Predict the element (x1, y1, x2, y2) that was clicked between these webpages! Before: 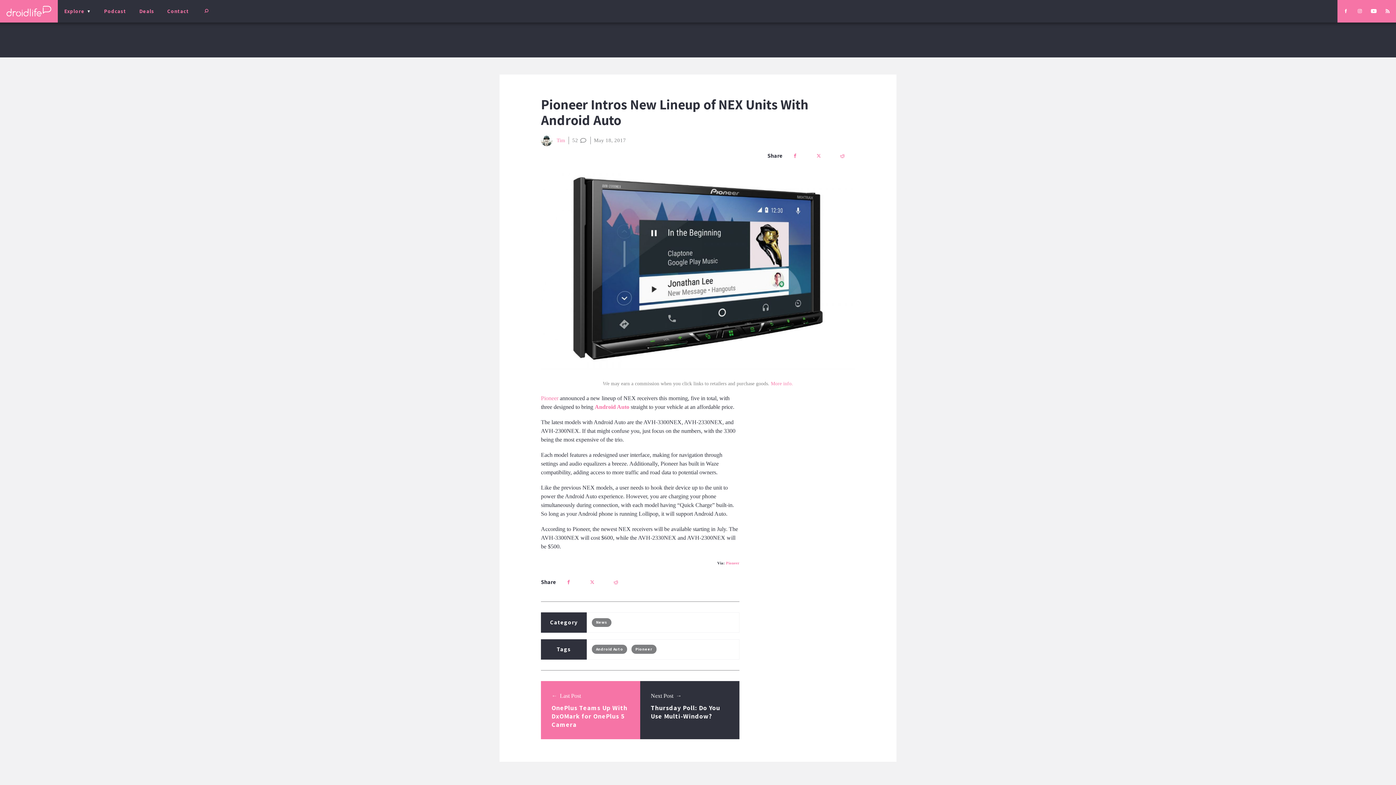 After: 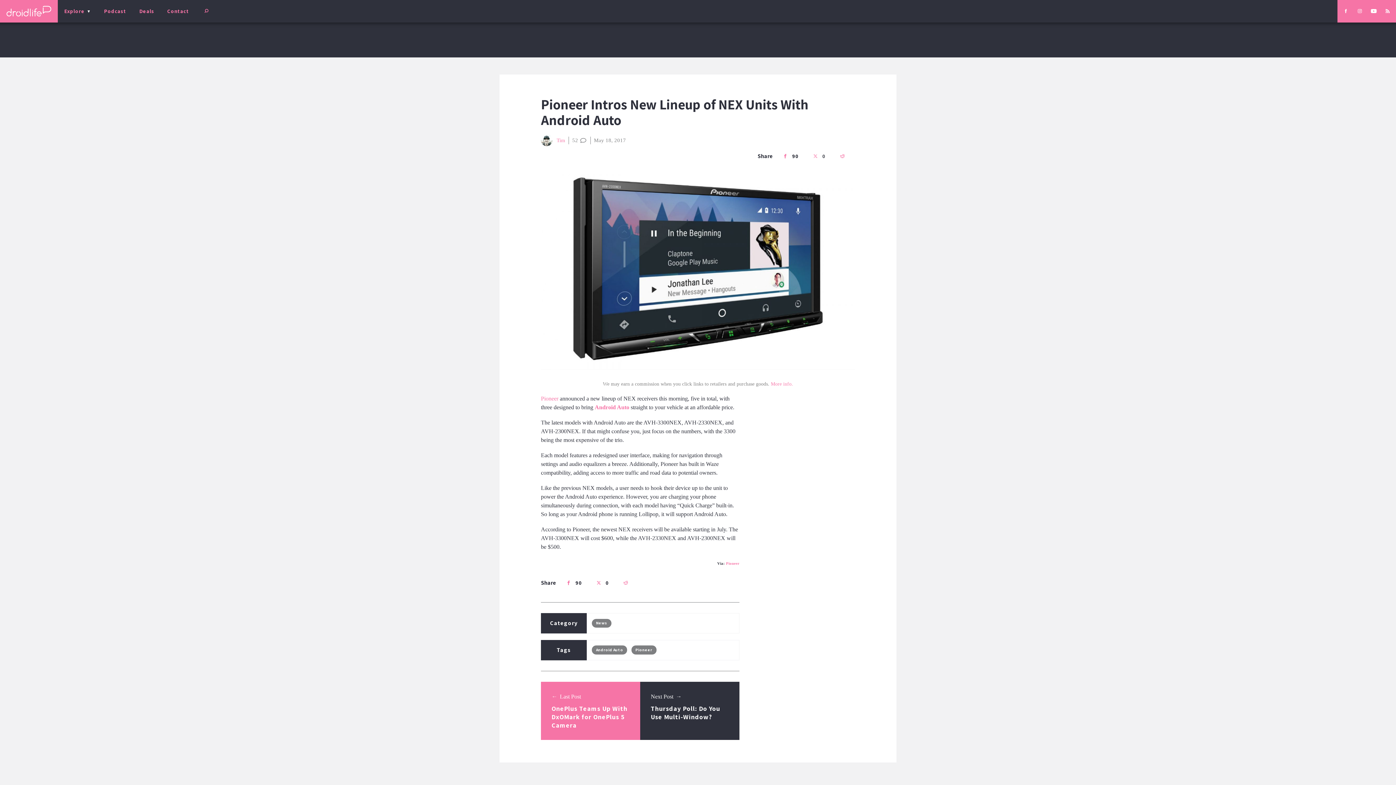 Action: bbox: (812, 148, 830, 163)